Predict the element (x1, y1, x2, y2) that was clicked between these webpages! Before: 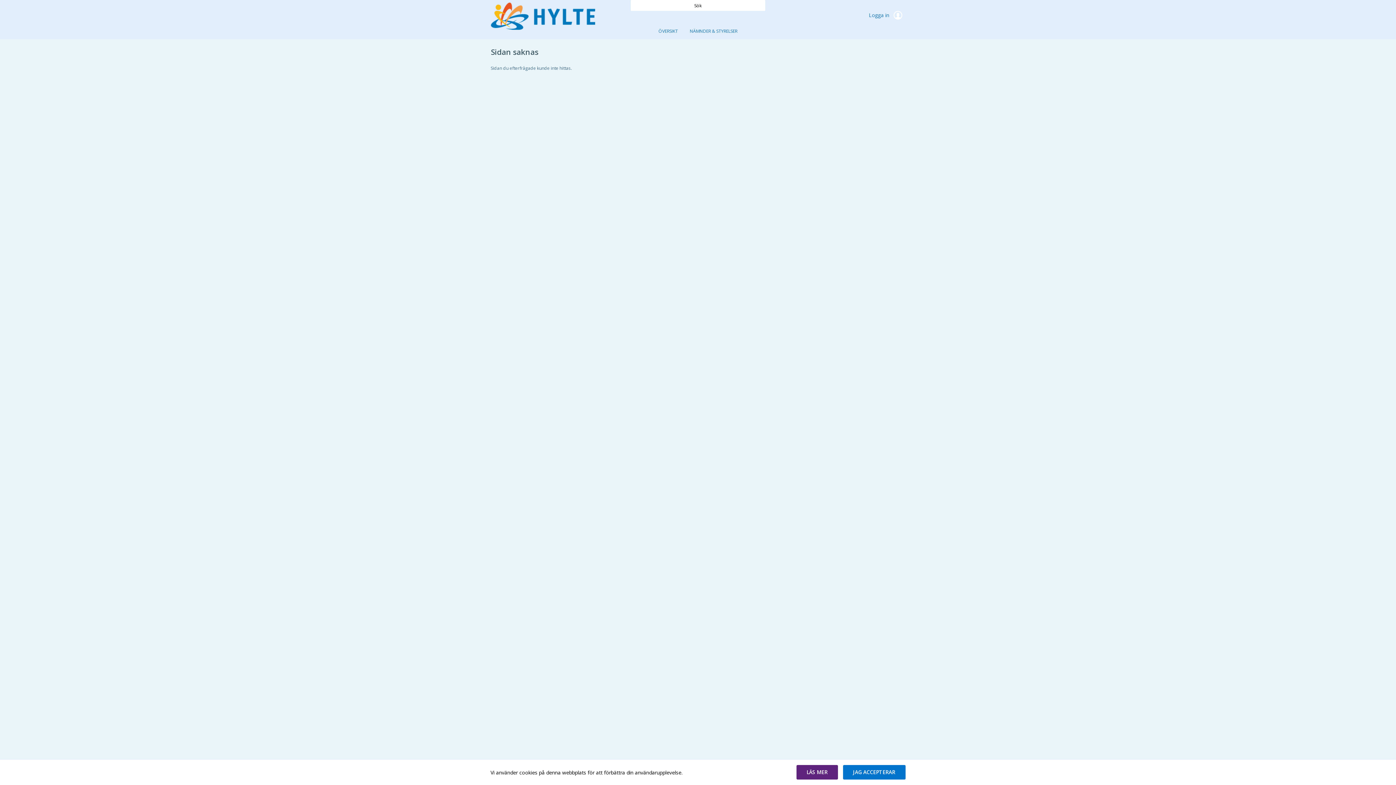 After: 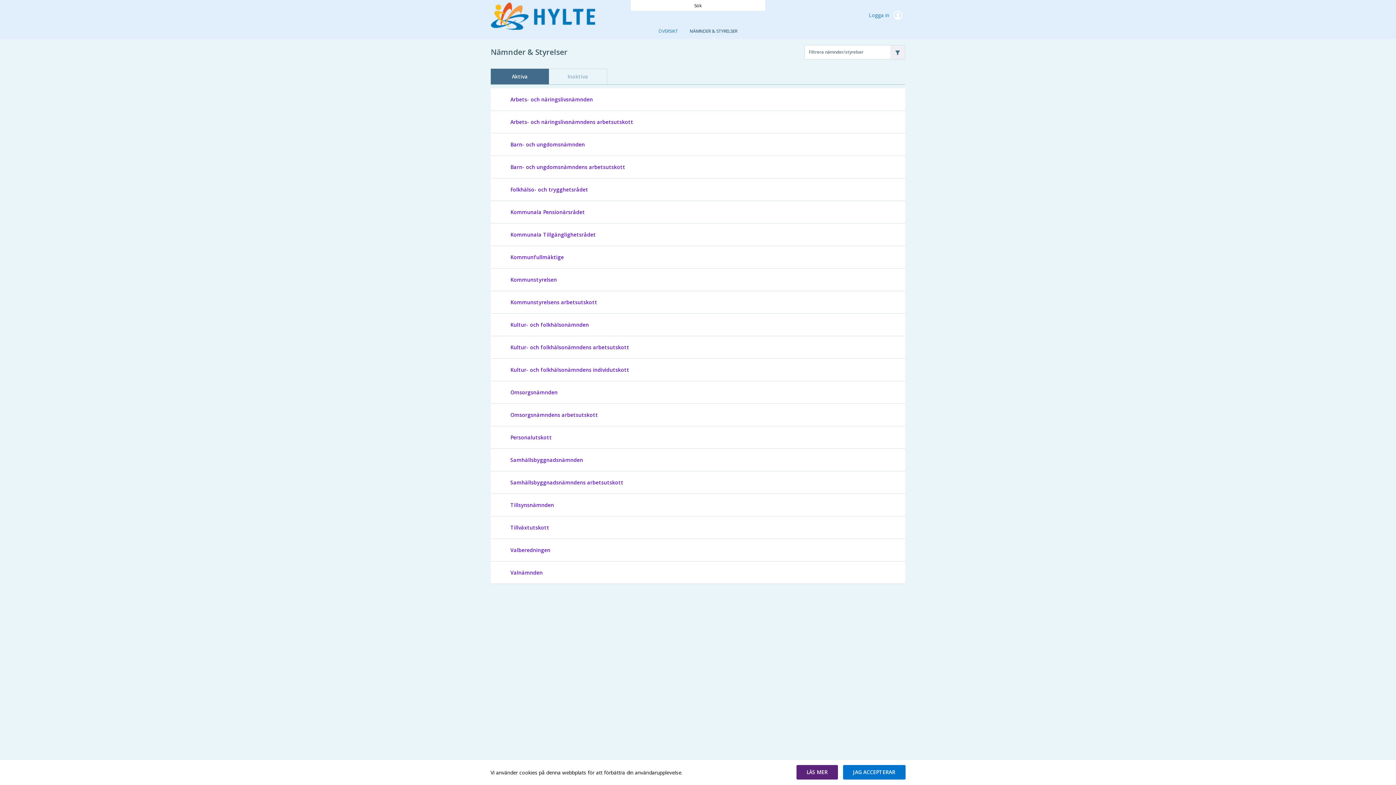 Action: bbox: (684, 22, 743, 40) label: NÄMNDER & STYRELSER